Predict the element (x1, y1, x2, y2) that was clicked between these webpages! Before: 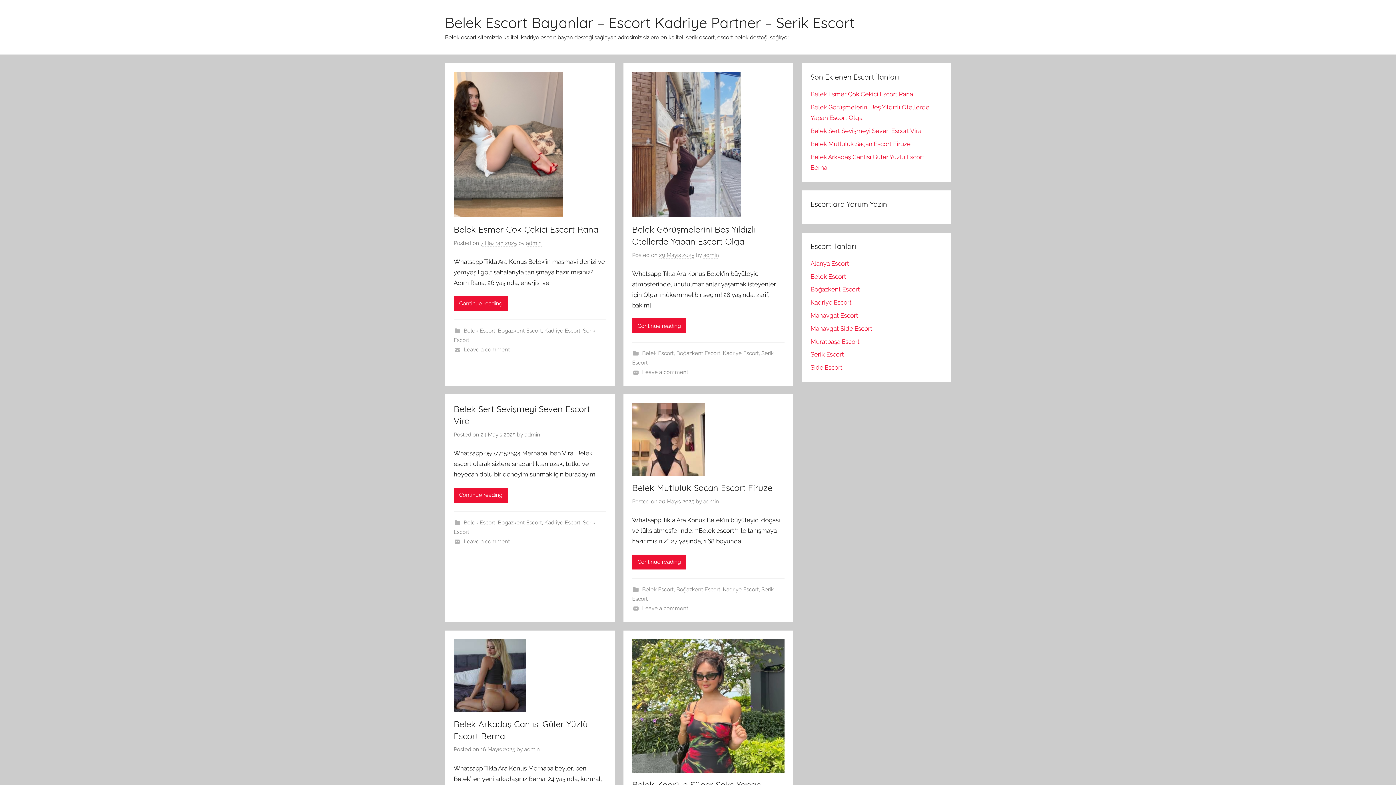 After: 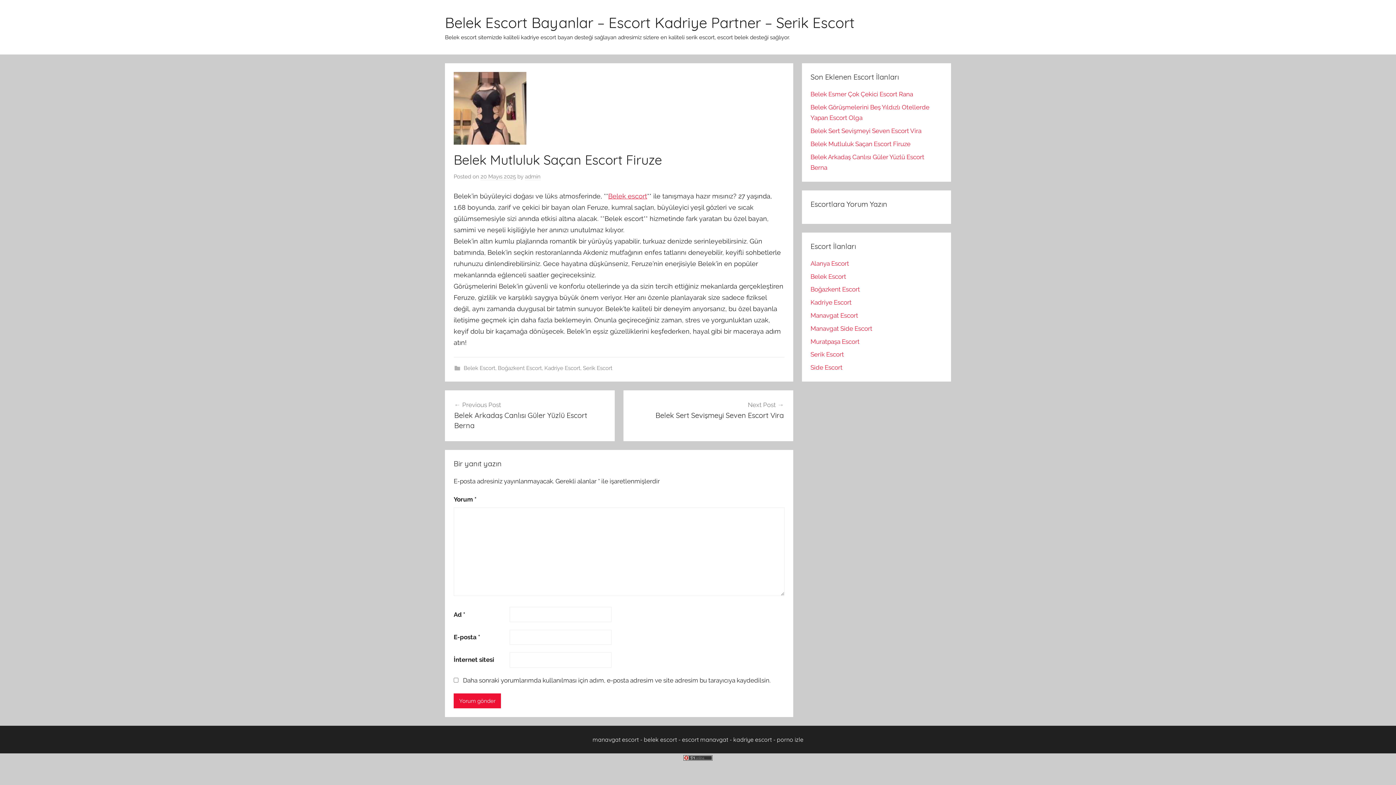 Action: bbox: (810, 140, 910, 147) label: Belek Mutluluk Saçan Escort Firuze